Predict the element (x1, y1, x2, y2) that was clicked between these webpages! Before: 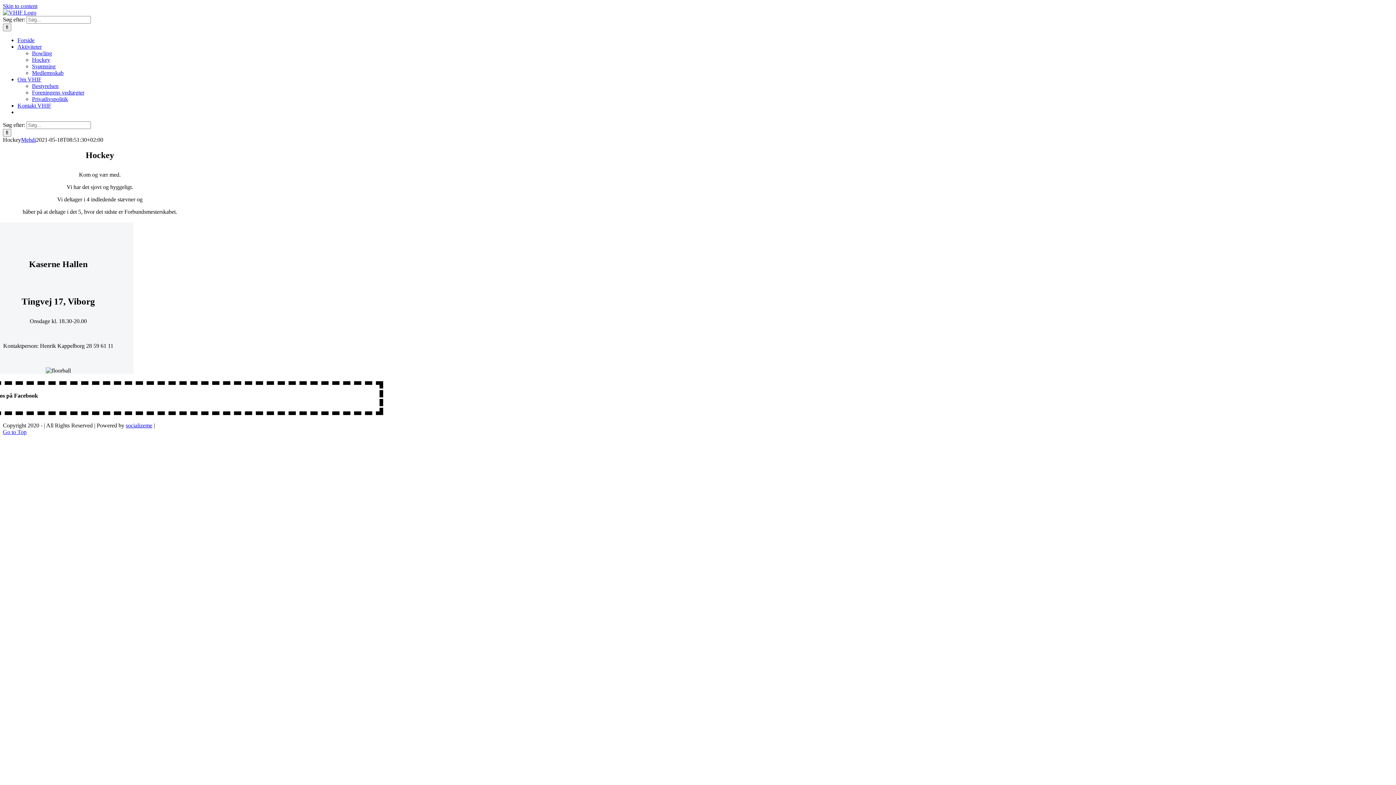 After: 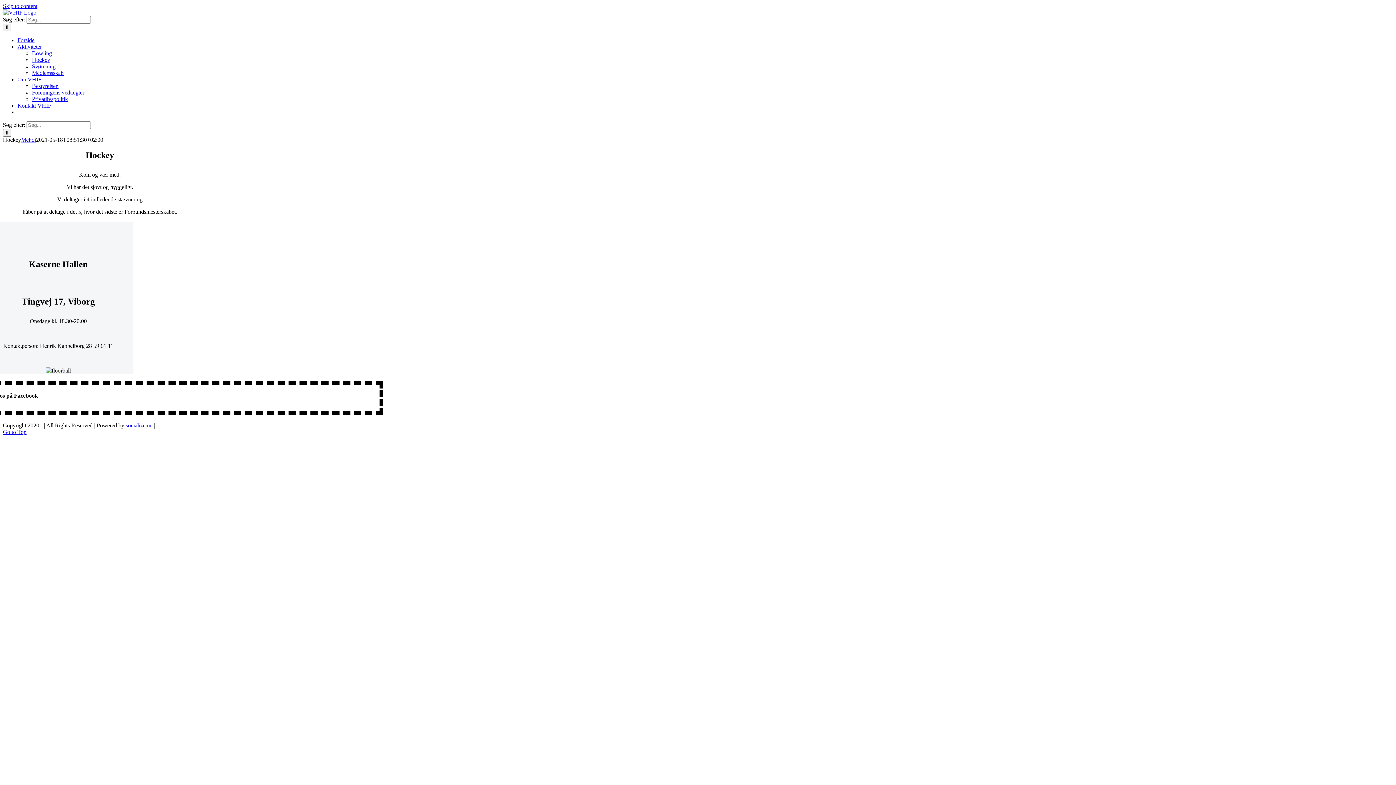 Action: label: Skip to content bbox: (2, 2, 37, 9)